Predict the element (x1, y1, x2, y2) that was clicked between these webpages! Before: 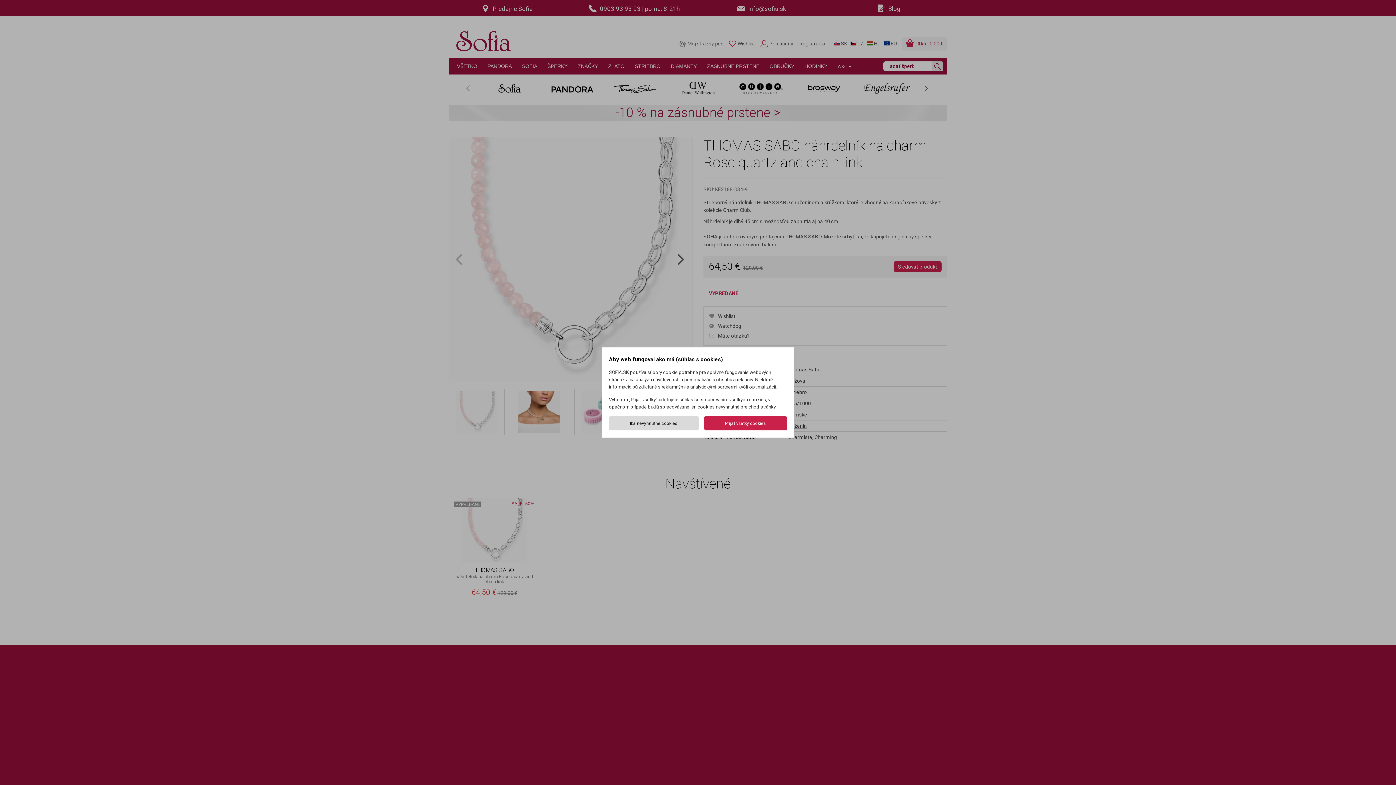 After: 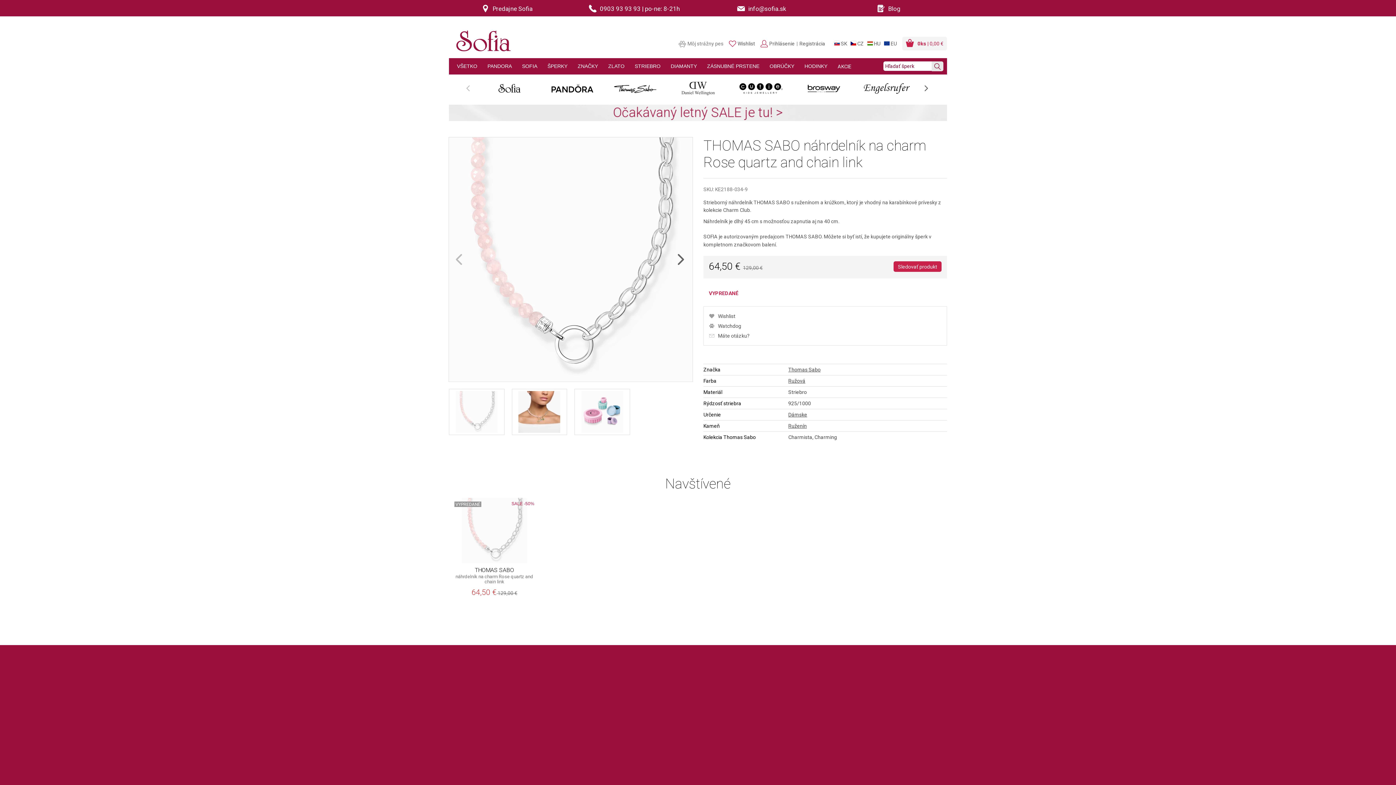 Action: bbox: (704, 416, 787, 430) label: Prijať všetky cookies